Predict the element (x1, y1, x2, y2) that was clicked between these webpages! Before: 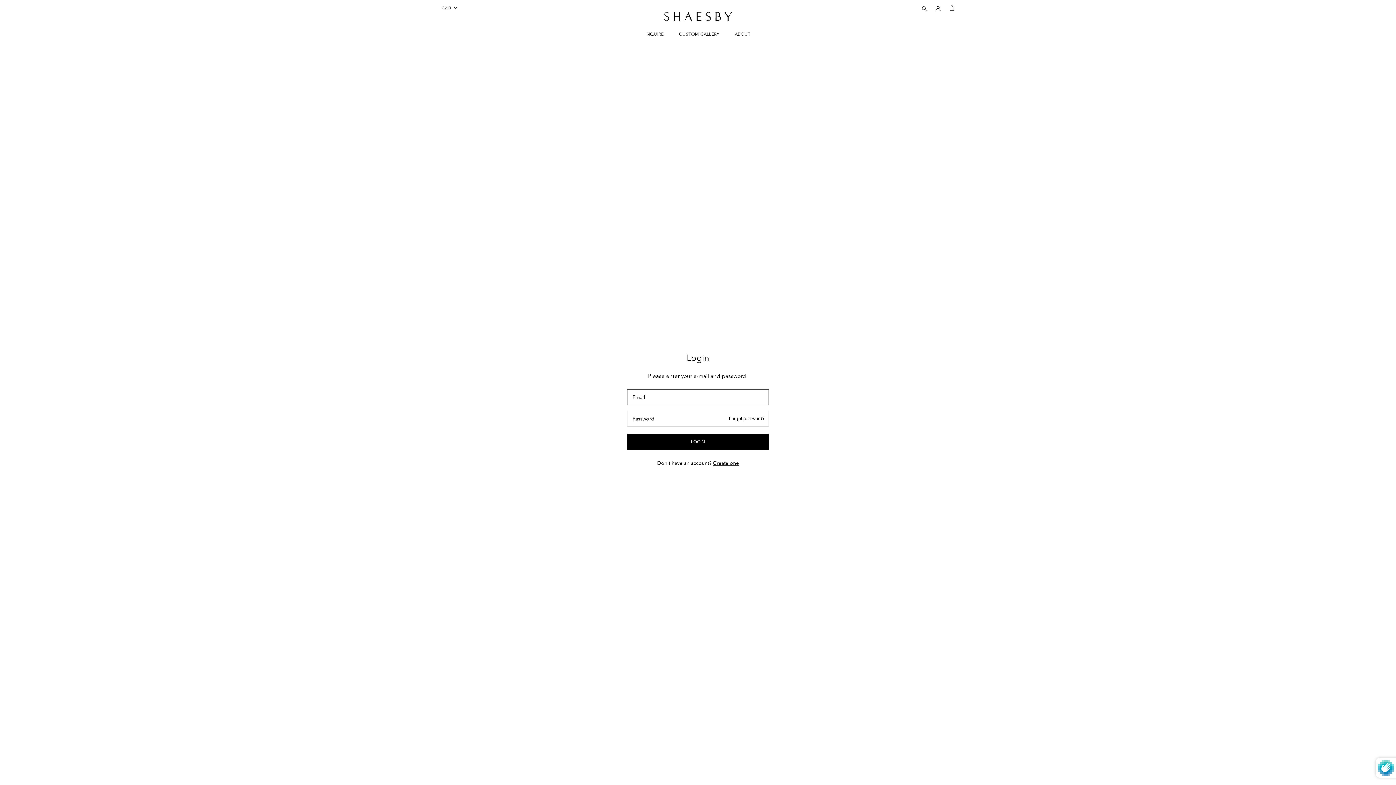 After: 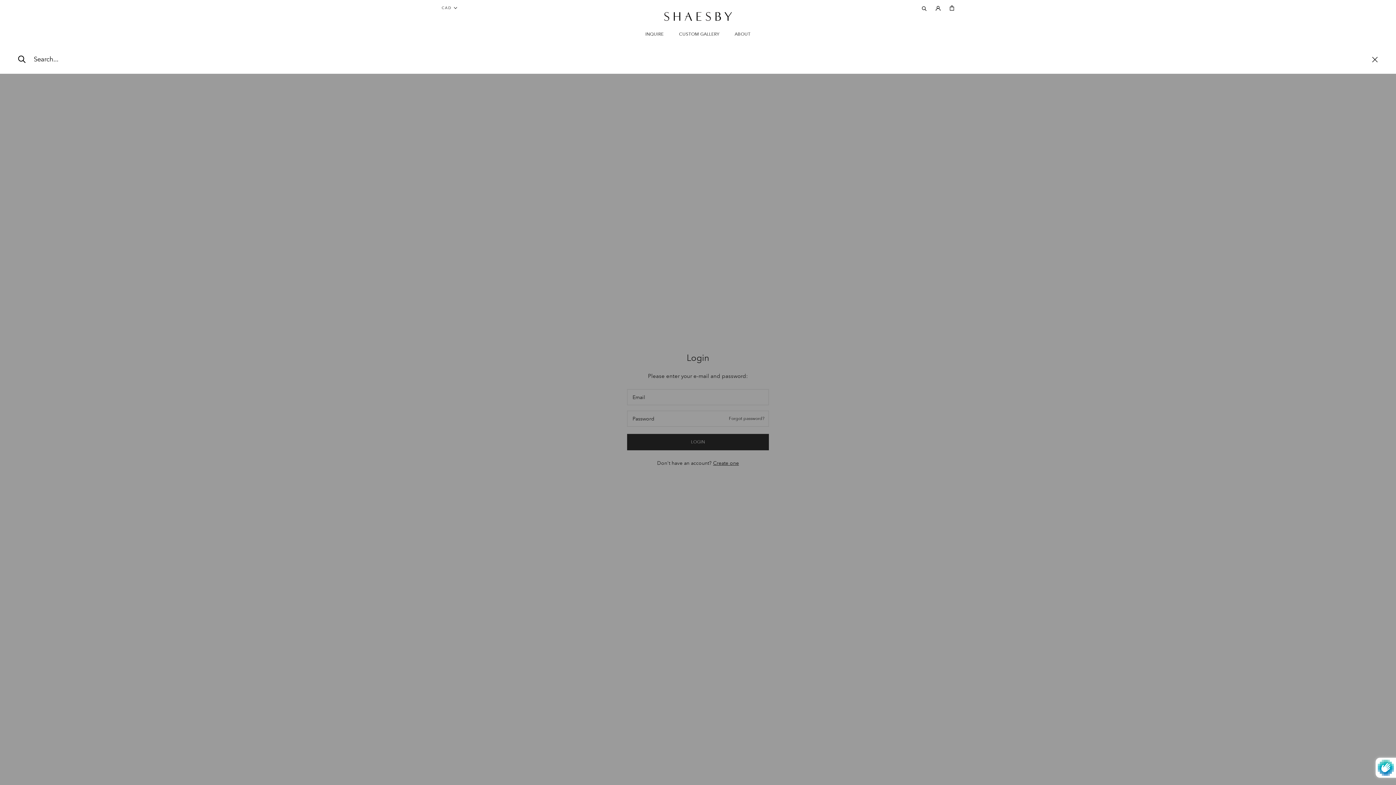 Action: label: Search bbox: (922, 4, 926, 10)